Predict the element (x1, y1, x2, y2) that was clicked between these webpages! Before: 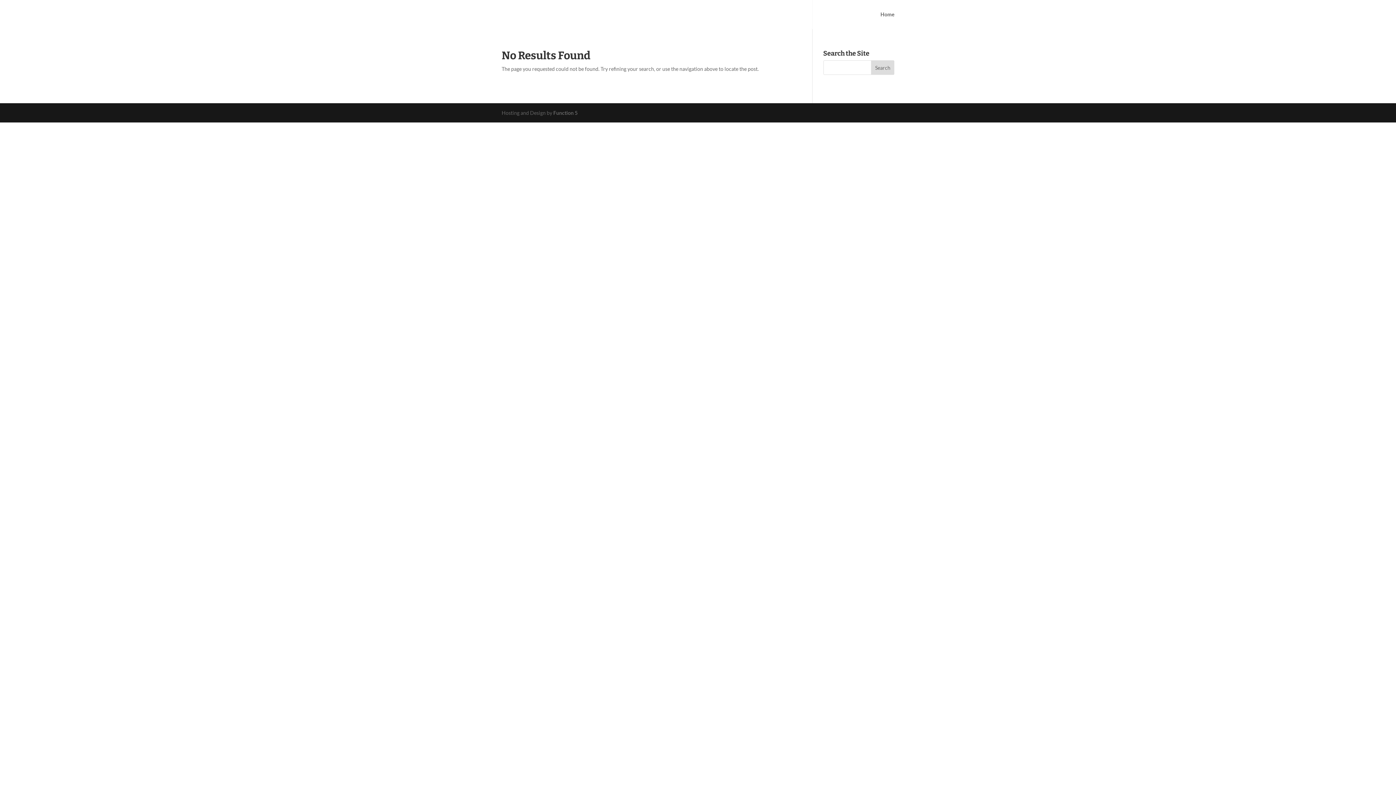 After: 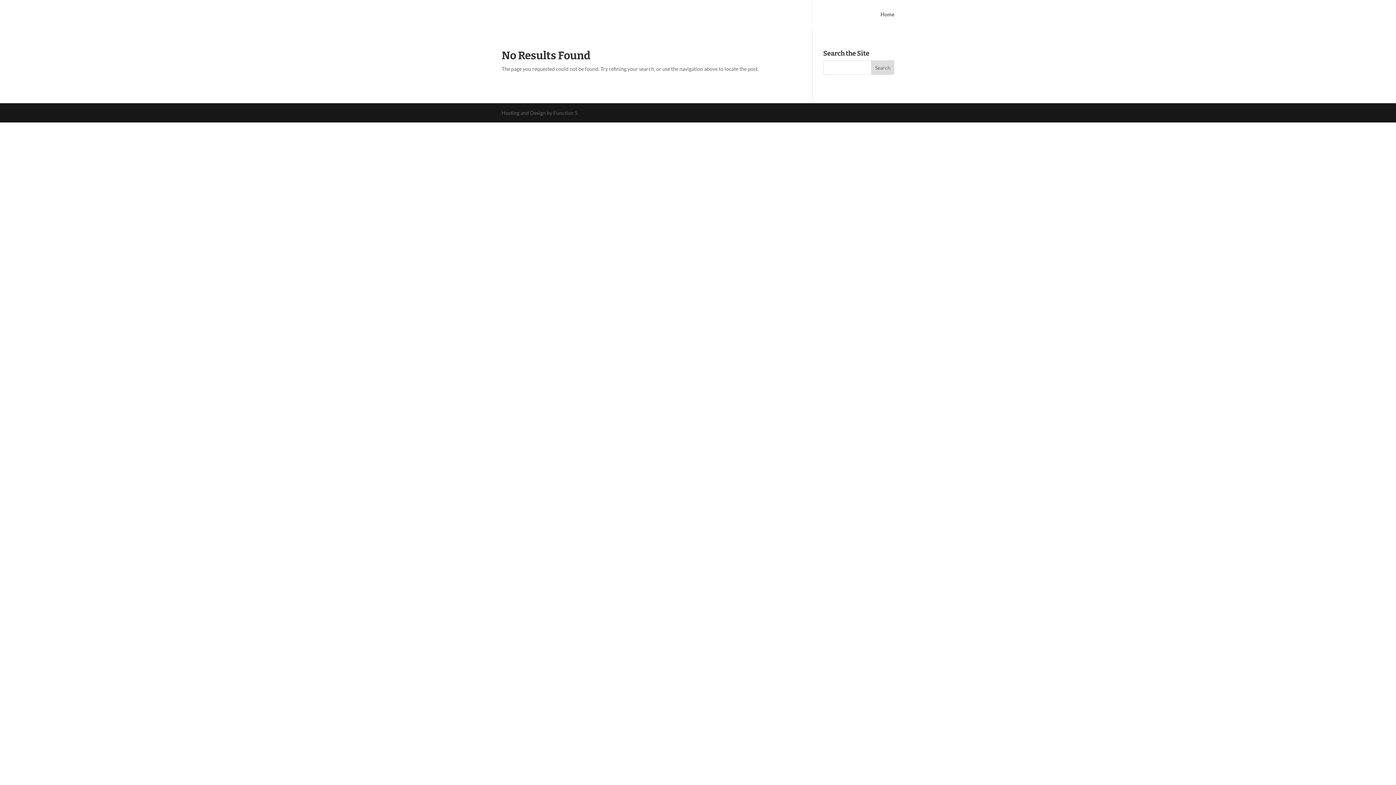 Action: label: Function 5 bbox: (553, 109, 577, 116)